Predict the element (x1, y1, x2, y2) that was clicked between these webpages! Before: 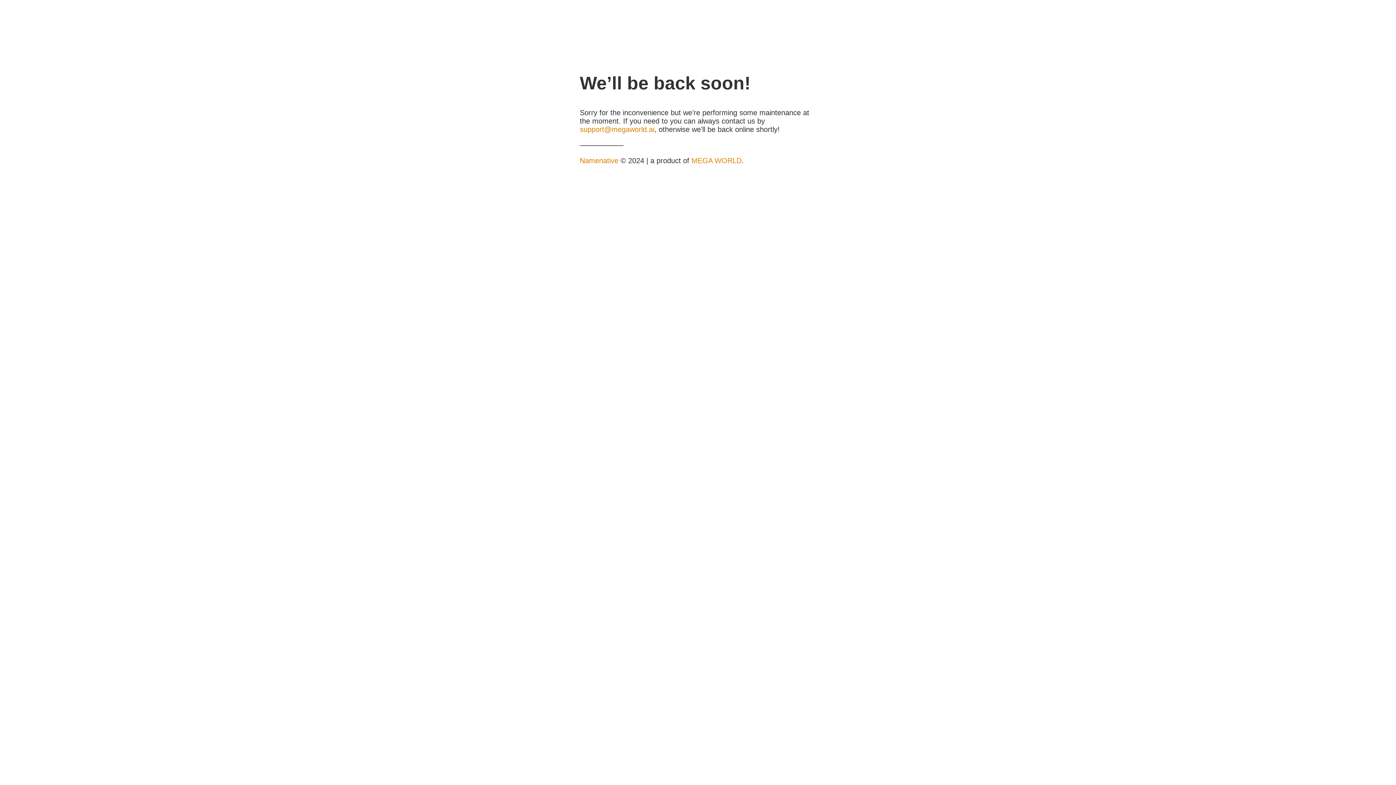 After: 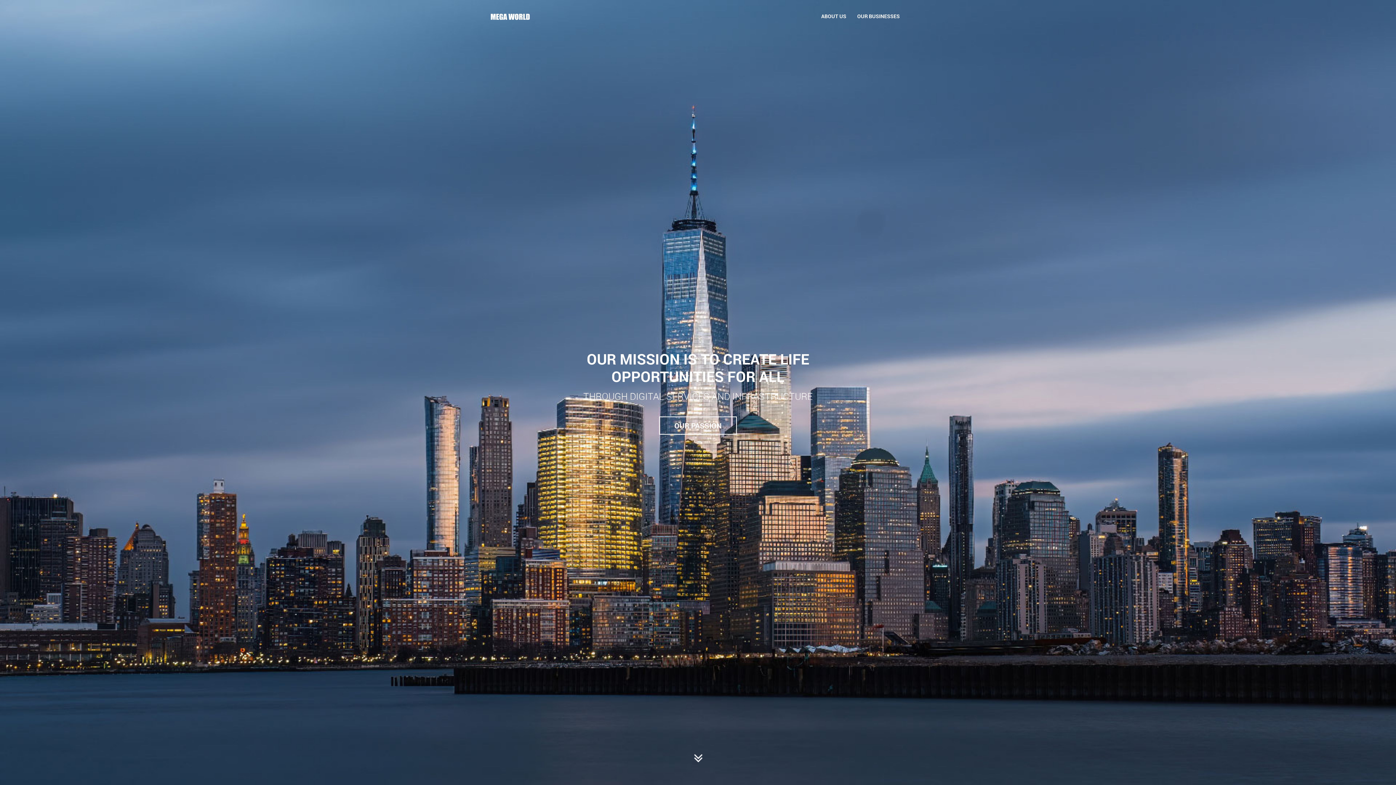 Action: label: MEGA WORLD bbox: (691, 156, 741, 164)